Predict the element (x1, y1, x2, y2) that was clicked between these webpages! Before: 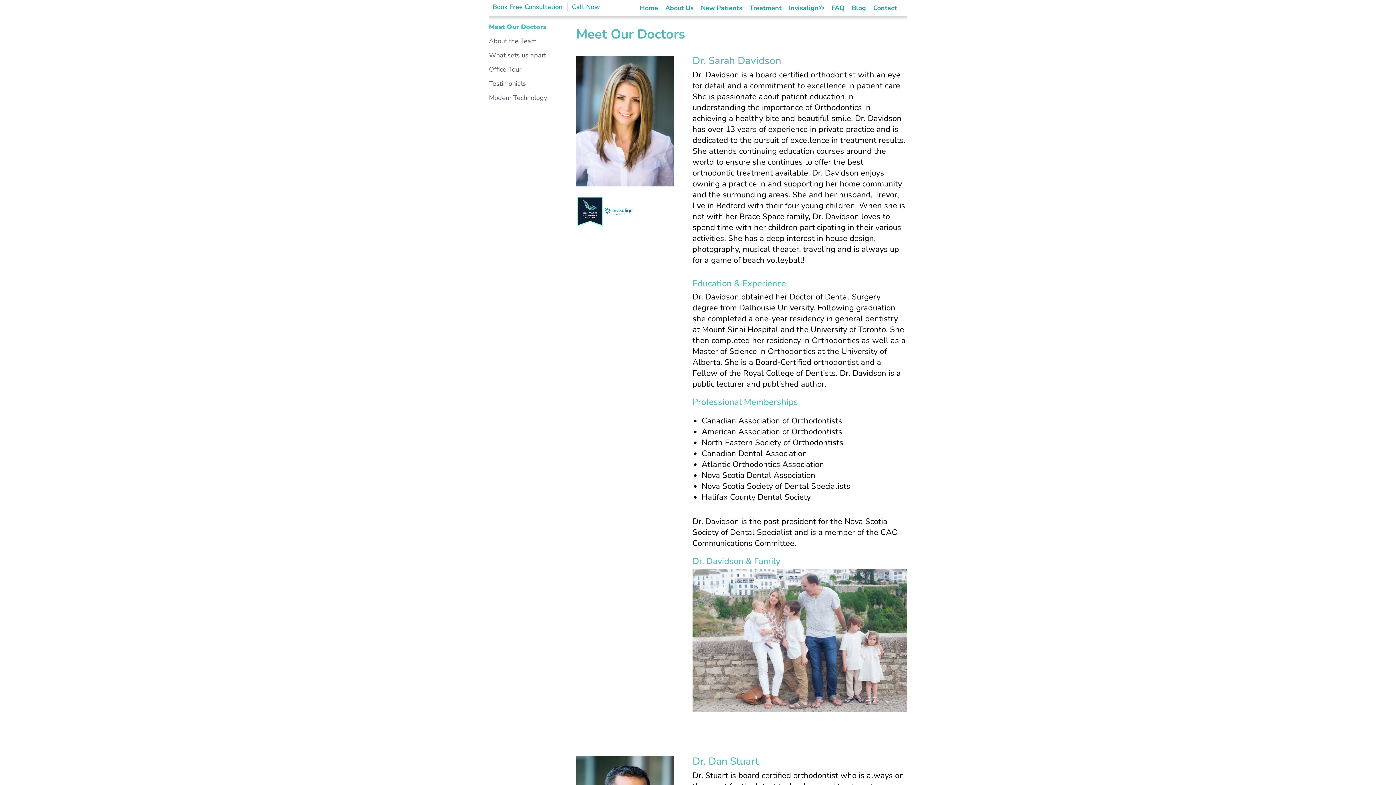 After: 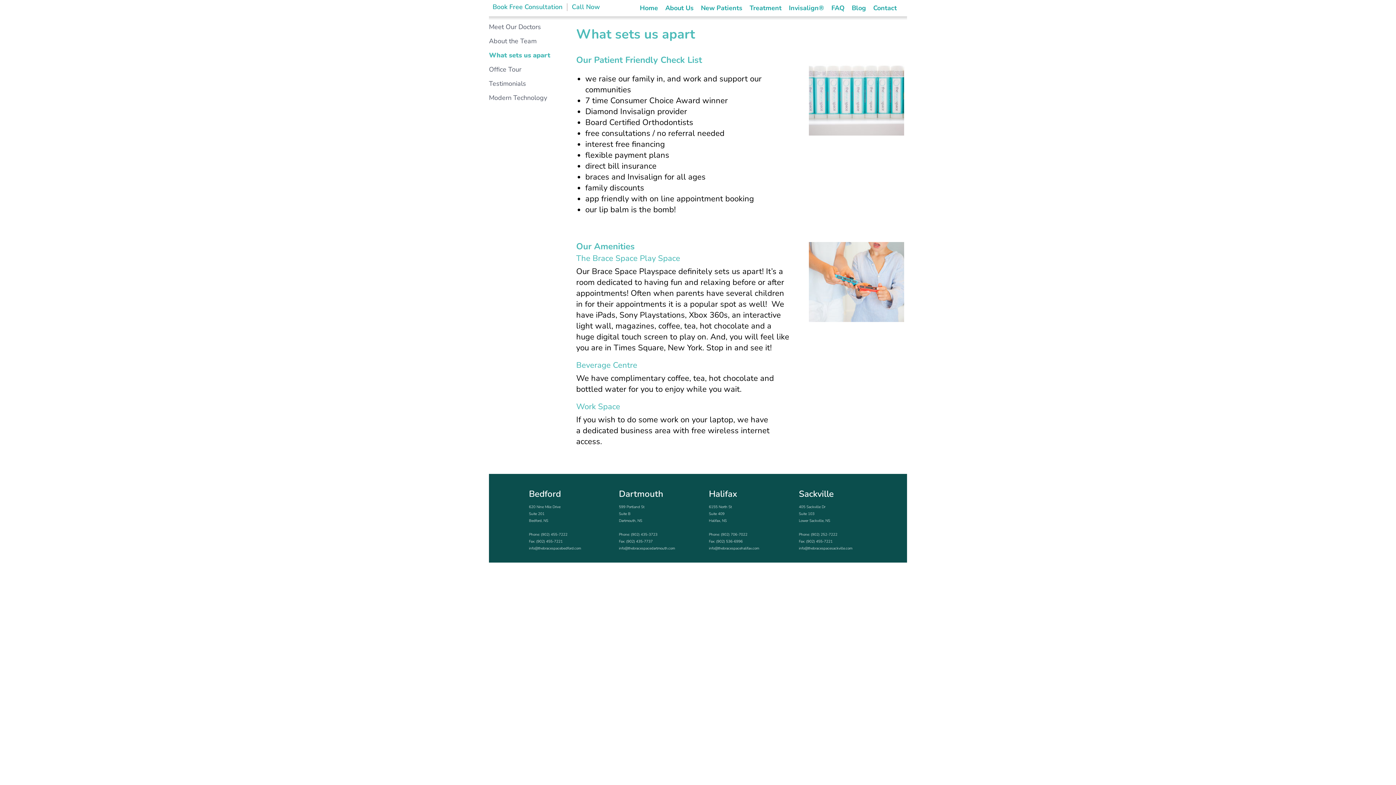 Action: label: What sets us apart bbox: (489, 48, 561, 62)